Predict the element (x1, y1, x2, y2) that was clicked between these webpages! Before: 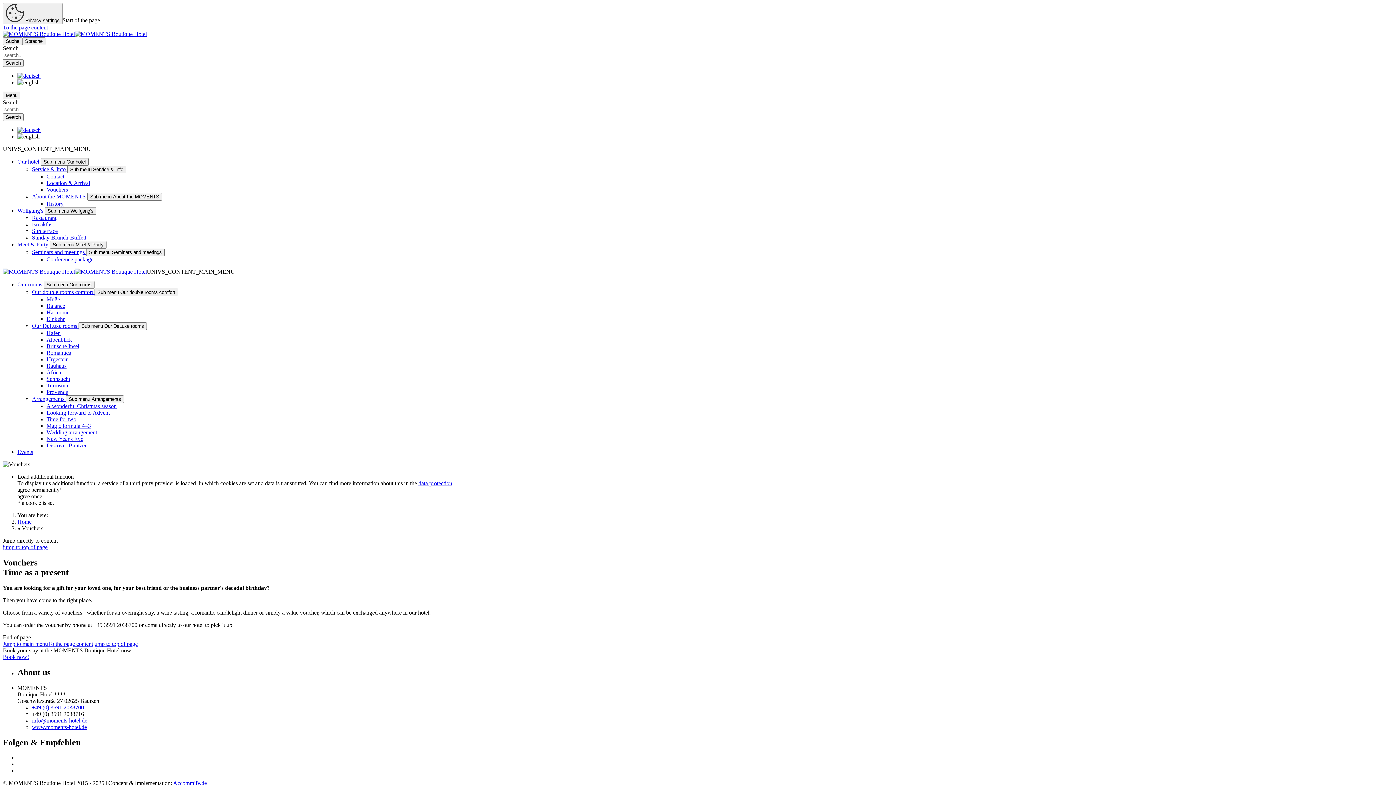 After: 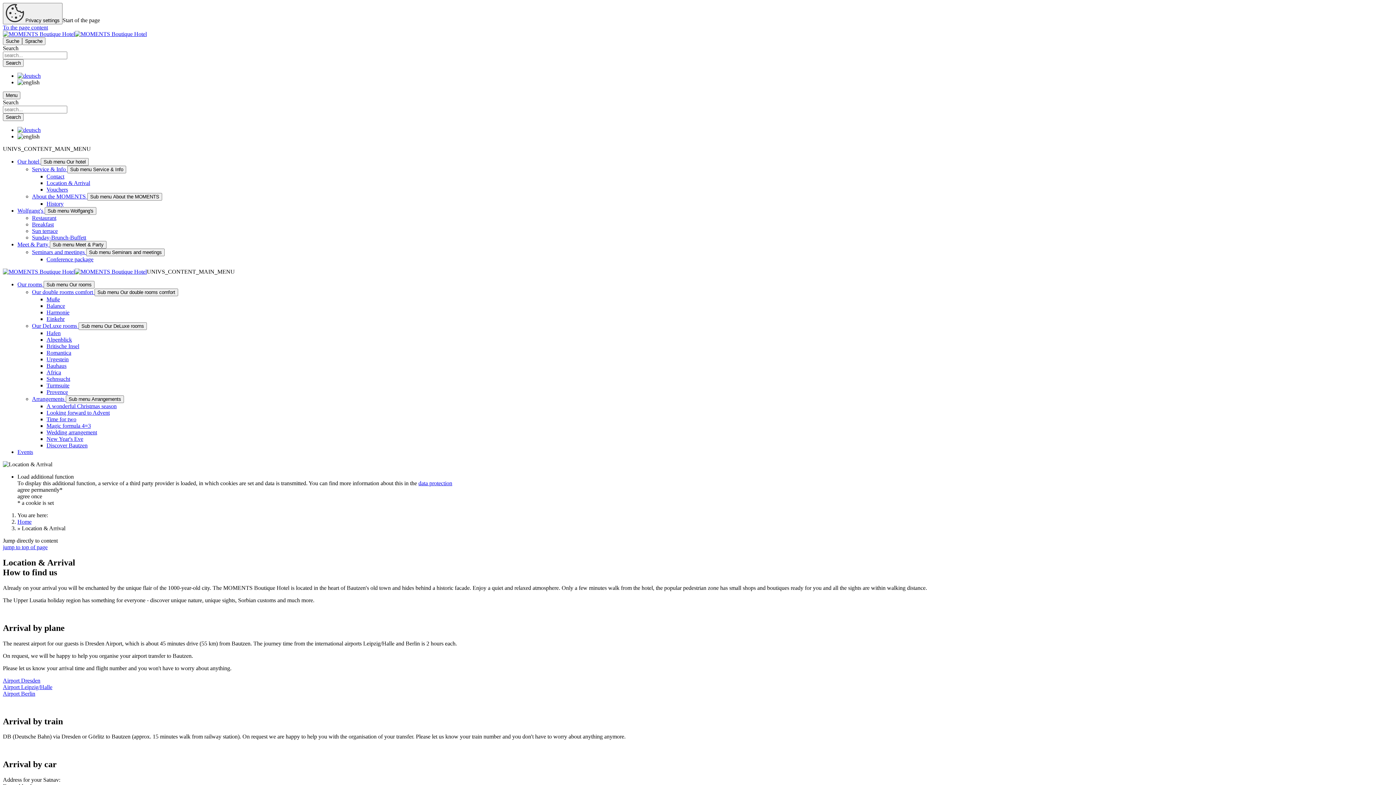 Action: label: Location & Arrival bbox: (46, 180, 90, 186)